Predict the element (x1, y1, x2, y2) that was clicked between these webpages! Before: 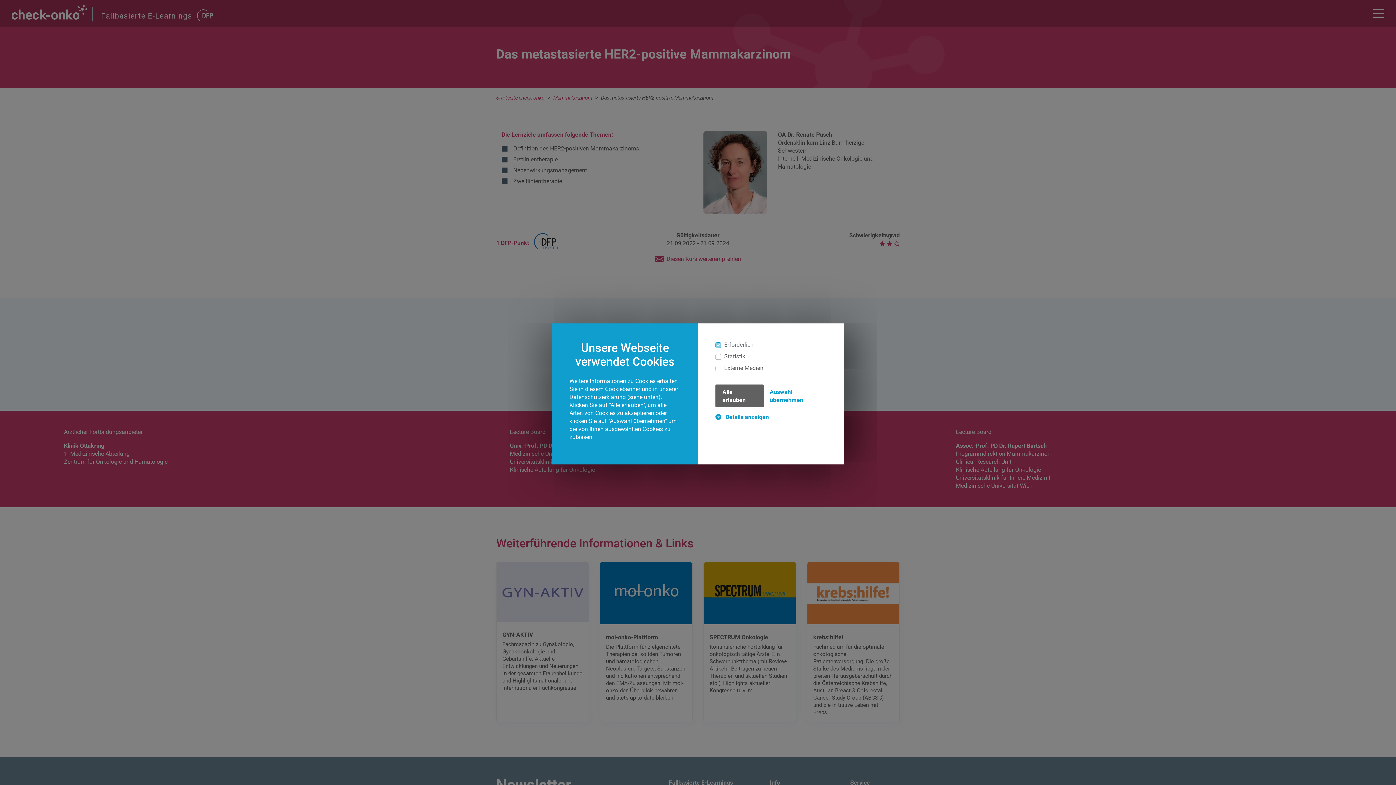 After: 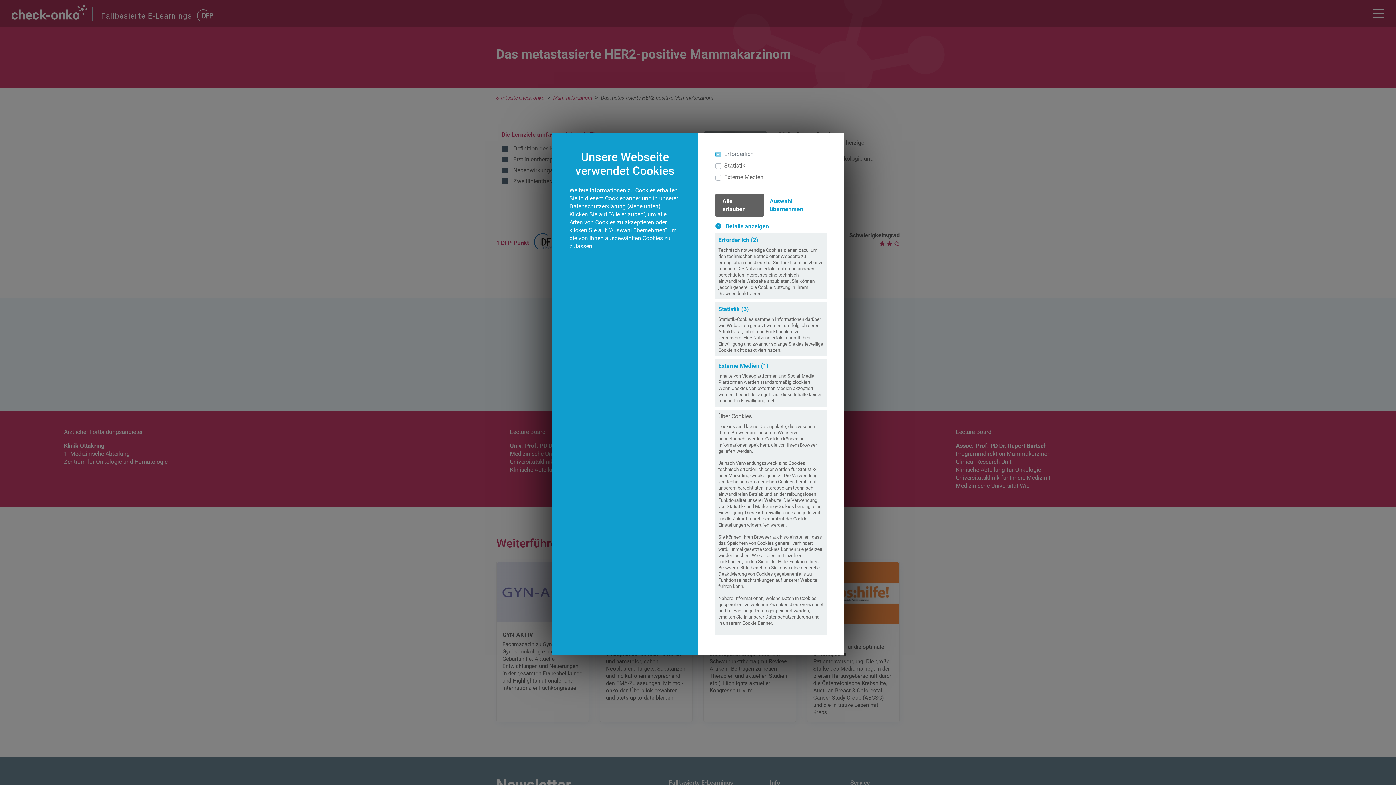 Action: bbox: (715, 413, 769, 420) label:  Details anzeigen